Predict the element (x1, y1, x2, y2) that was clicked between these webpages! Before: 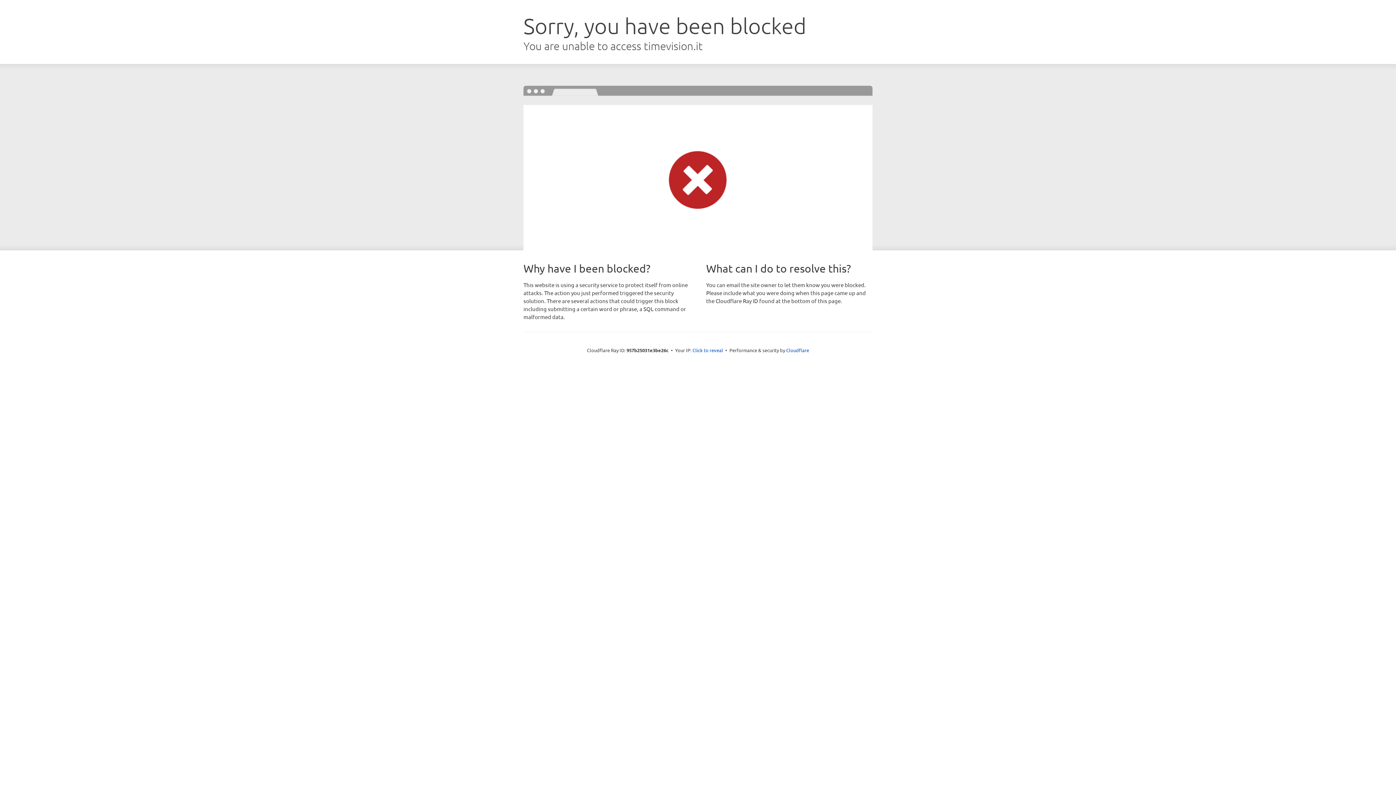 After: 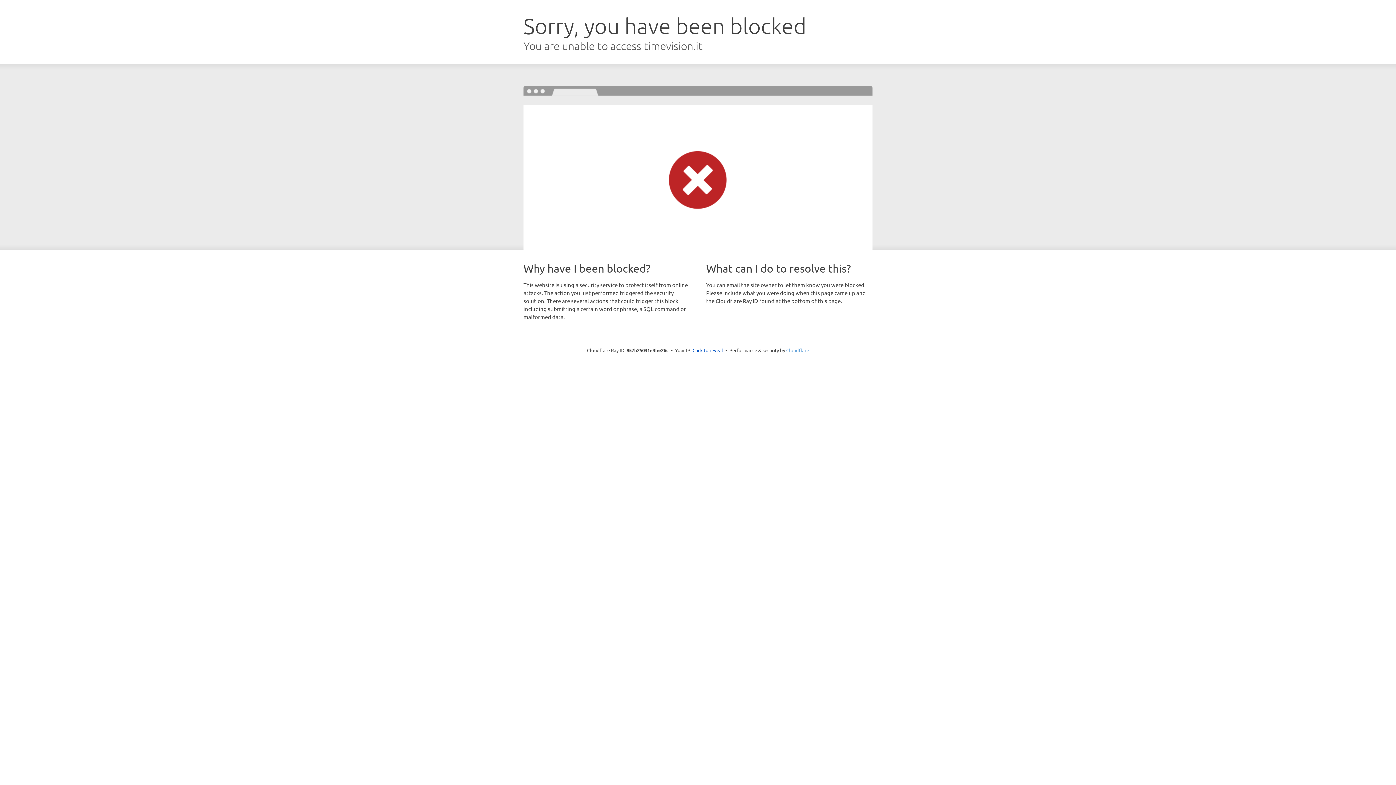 Action: bbox: (786, 347, 809, 353) label: Cloudflare